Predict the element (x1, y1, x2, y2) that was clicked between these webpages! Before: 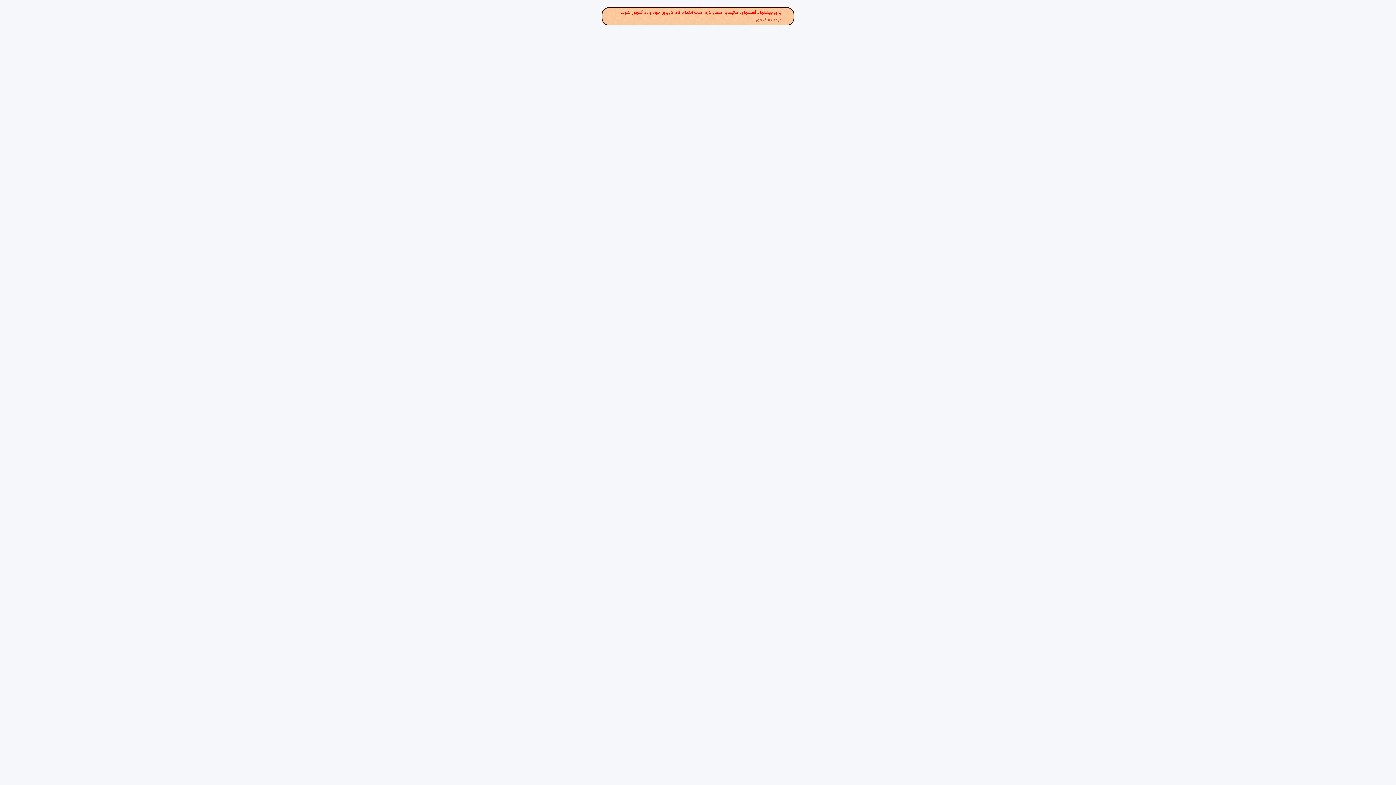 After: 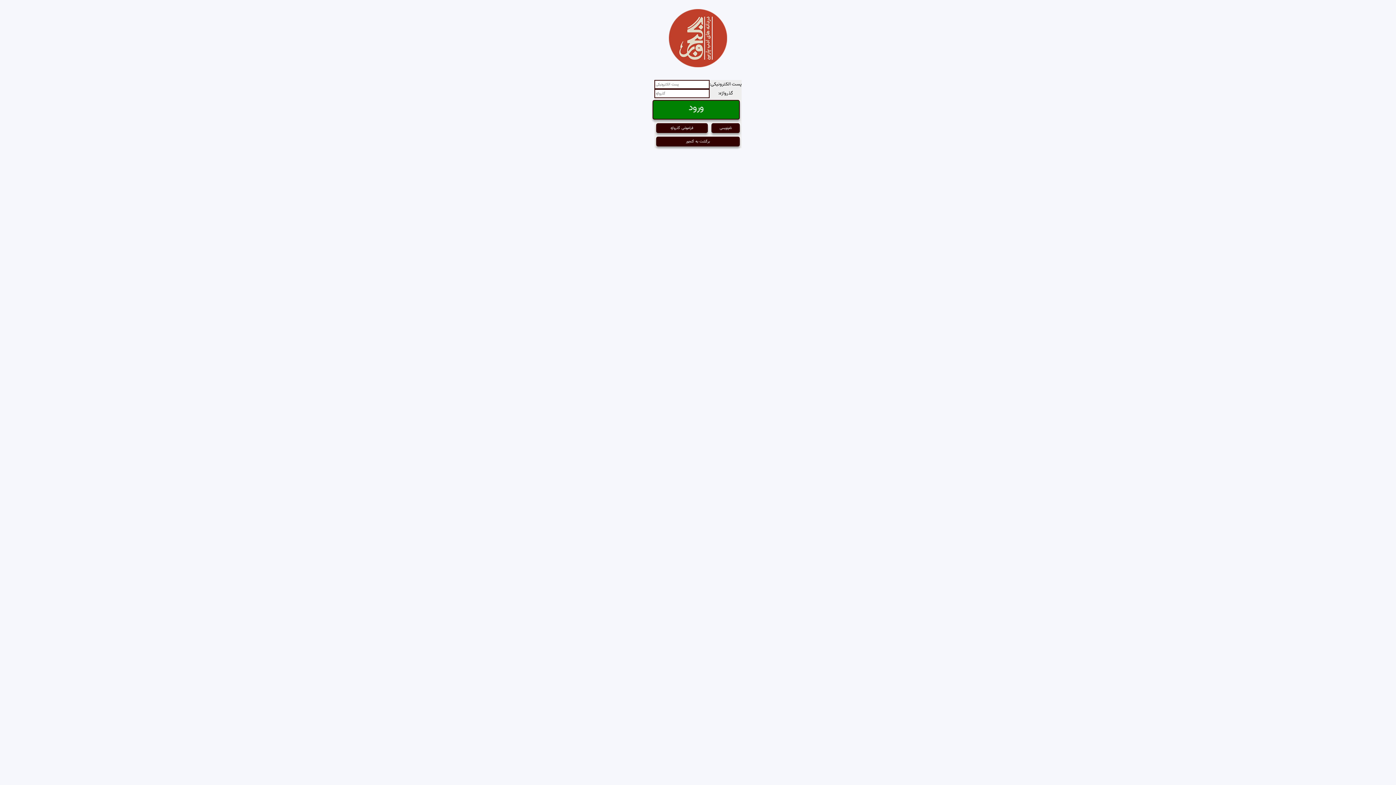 Action: label: ورود به گنجور bbox: (755, 16, 781, 23)